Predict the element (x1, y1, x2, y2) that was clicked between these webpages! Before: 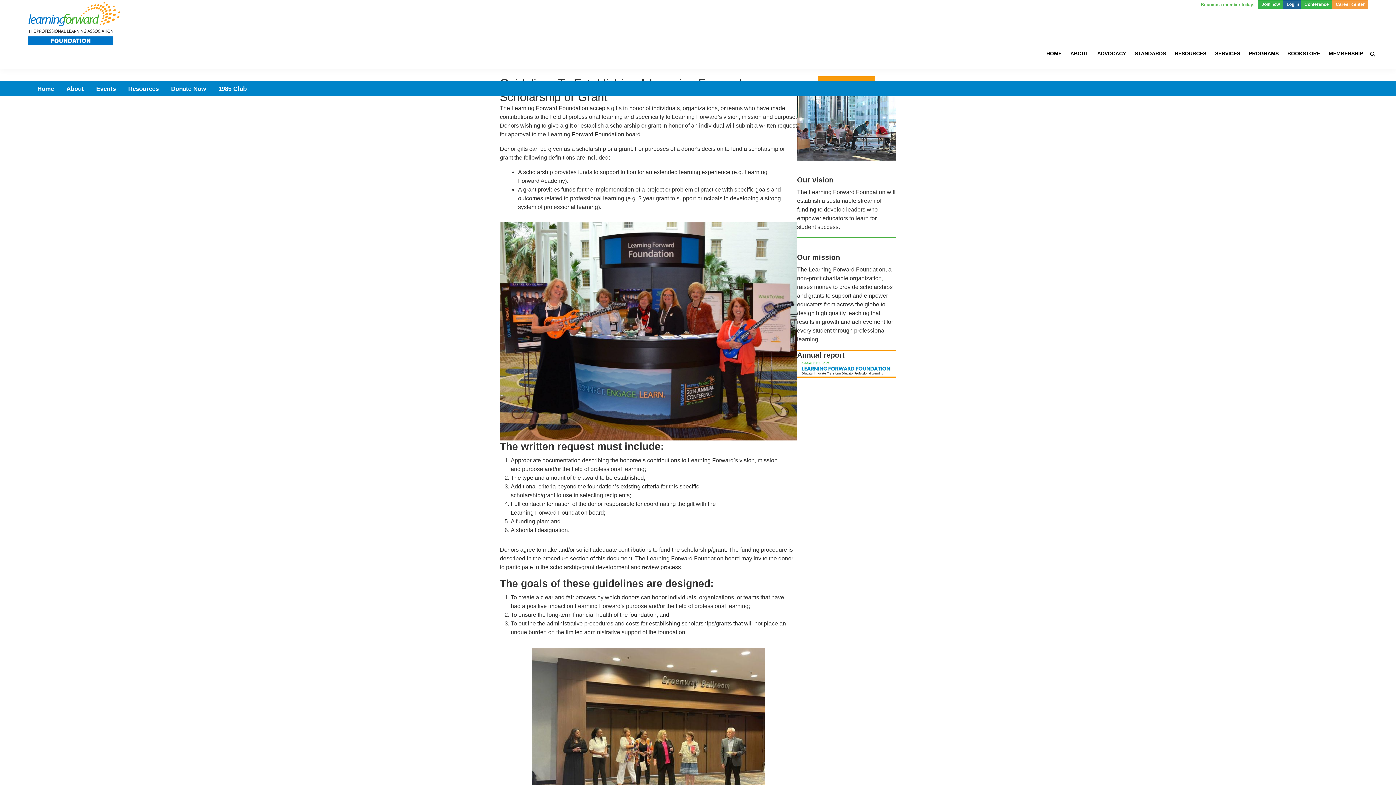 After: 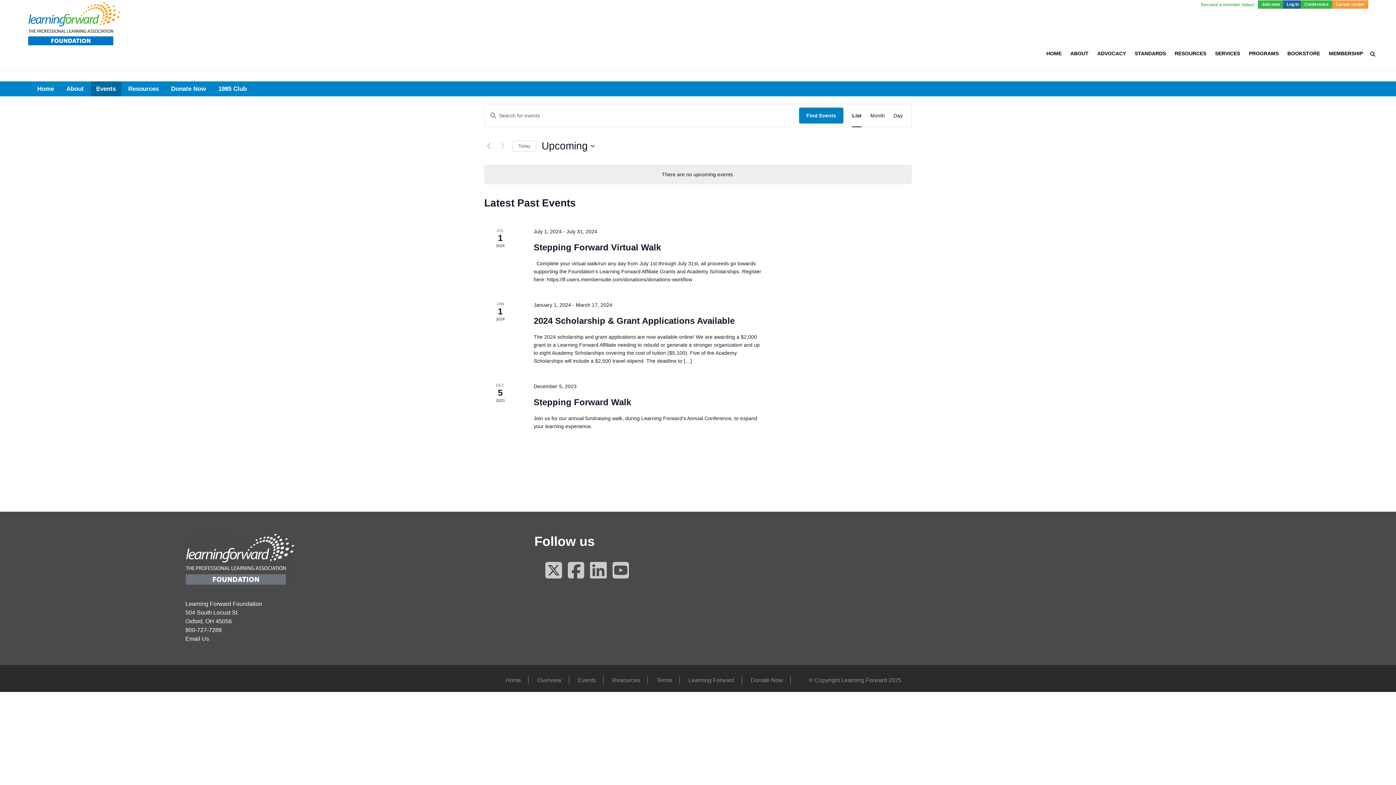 Action: bbox: (90, 81, 121, 96) label: Events